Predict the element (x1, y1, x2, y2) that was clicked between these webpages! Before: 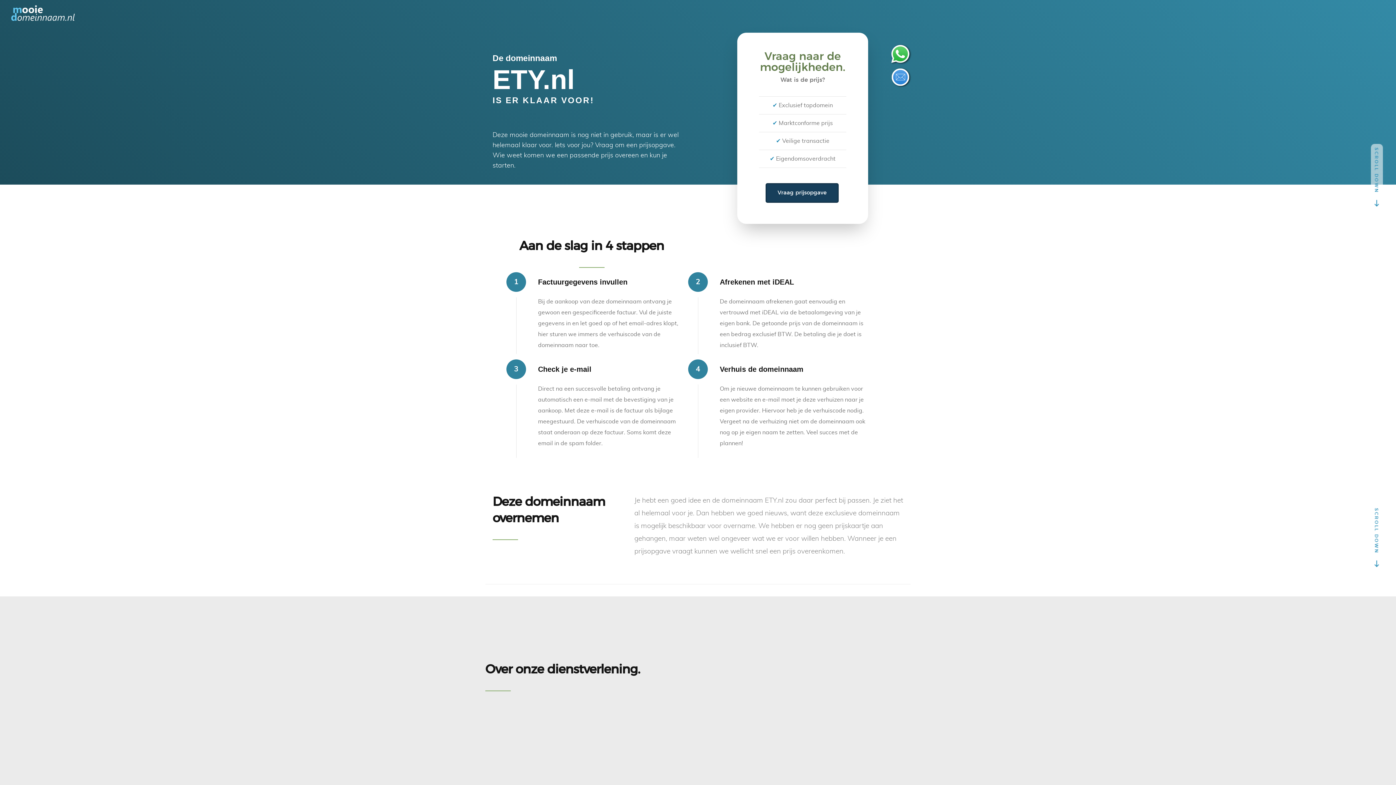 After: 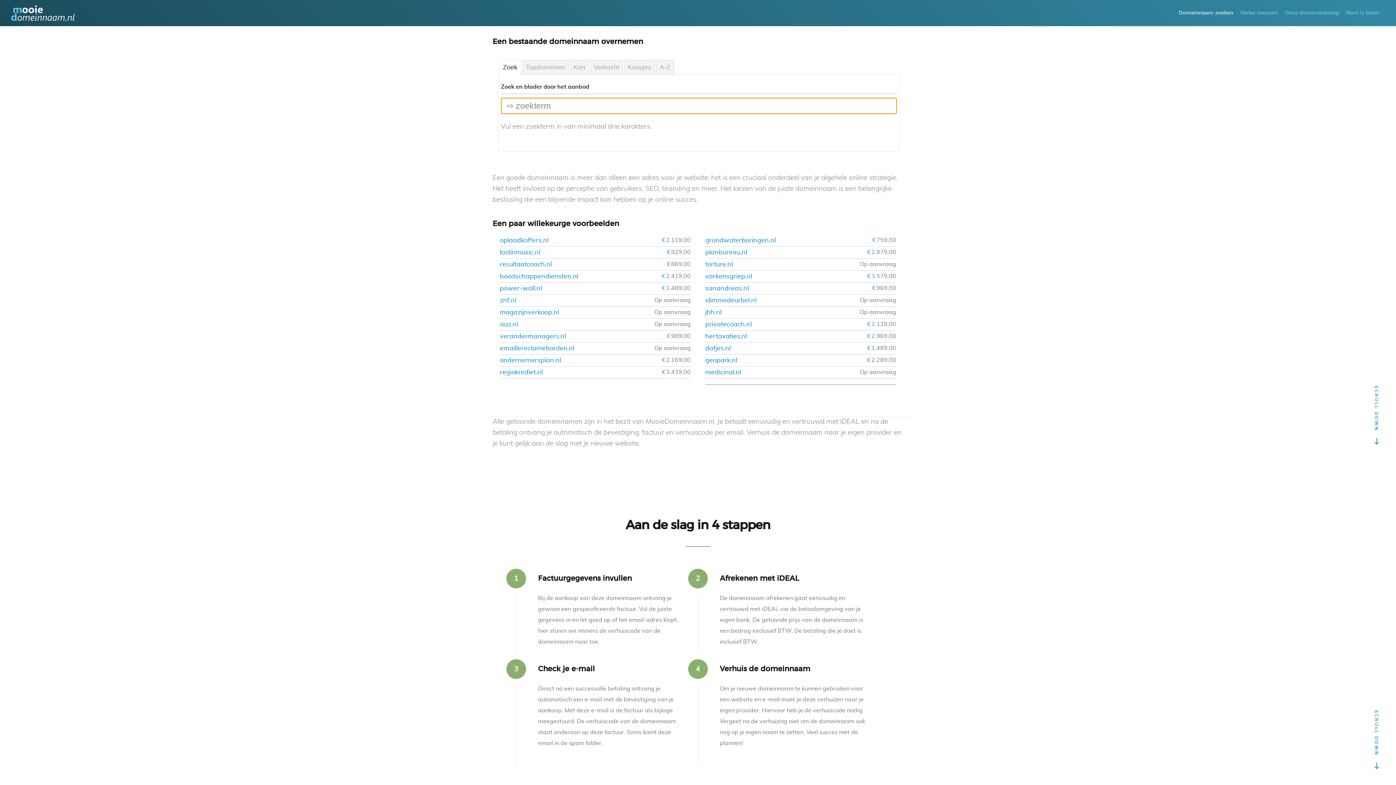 Action: bbox: (11, 4, 74, 22)